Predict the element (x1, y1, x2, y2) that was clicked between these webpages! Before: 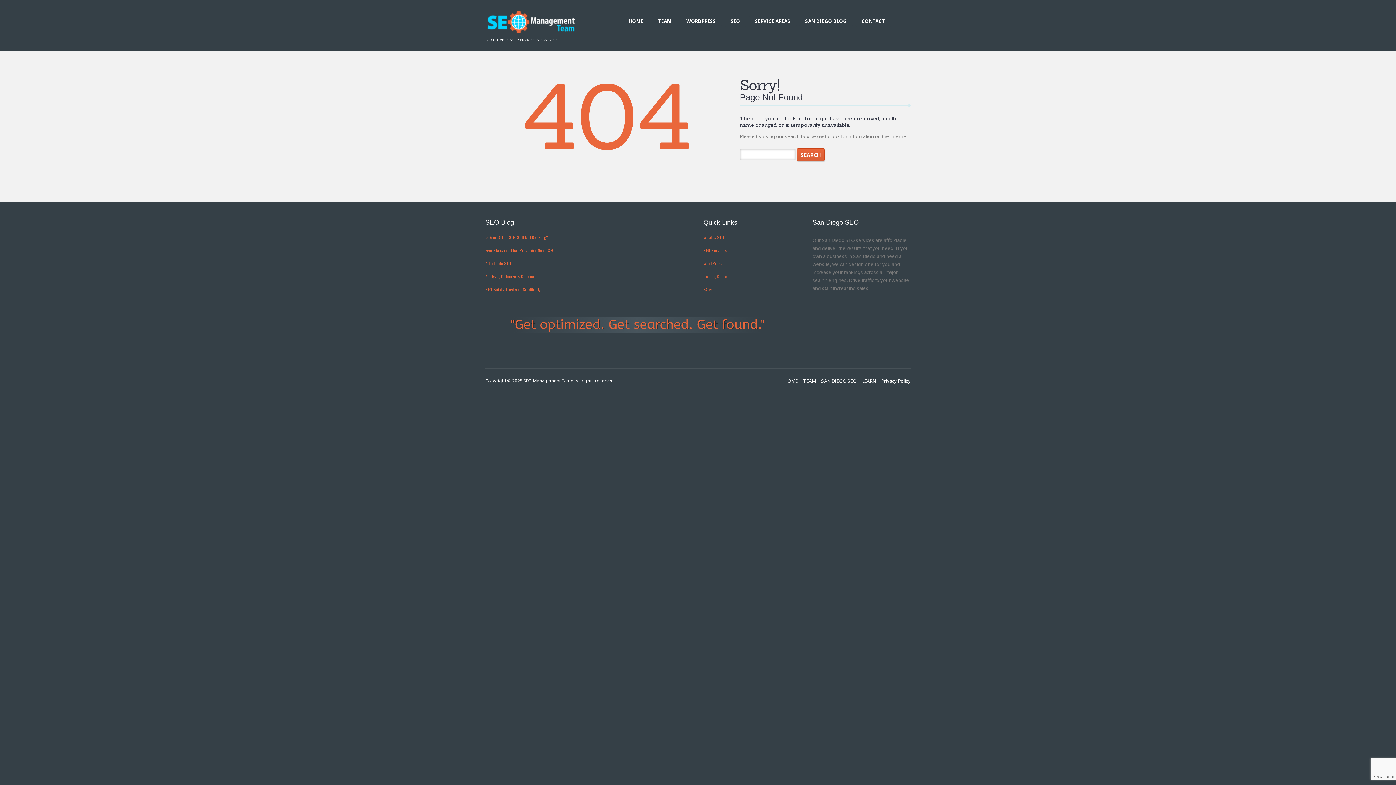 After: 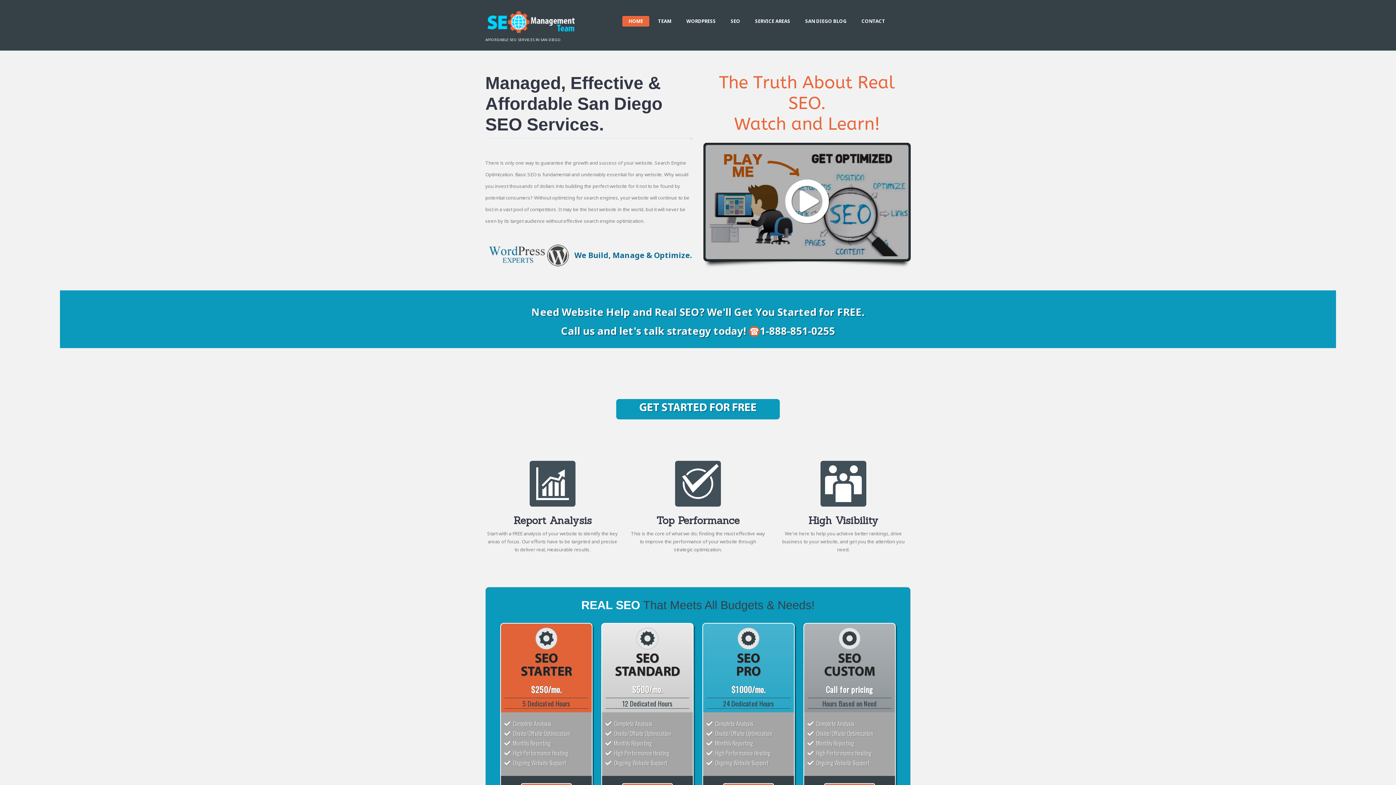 Action: bbox: (485, 18, 583, 24)